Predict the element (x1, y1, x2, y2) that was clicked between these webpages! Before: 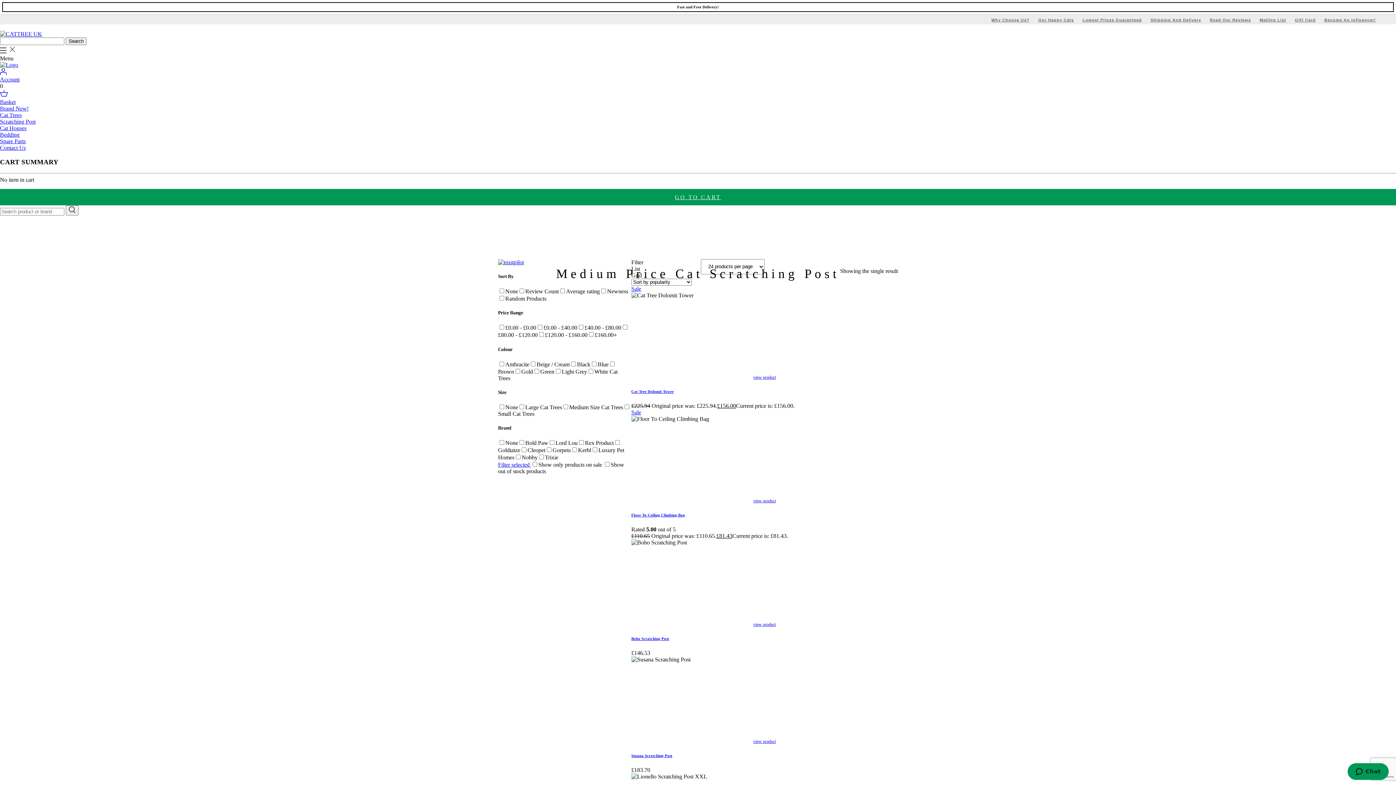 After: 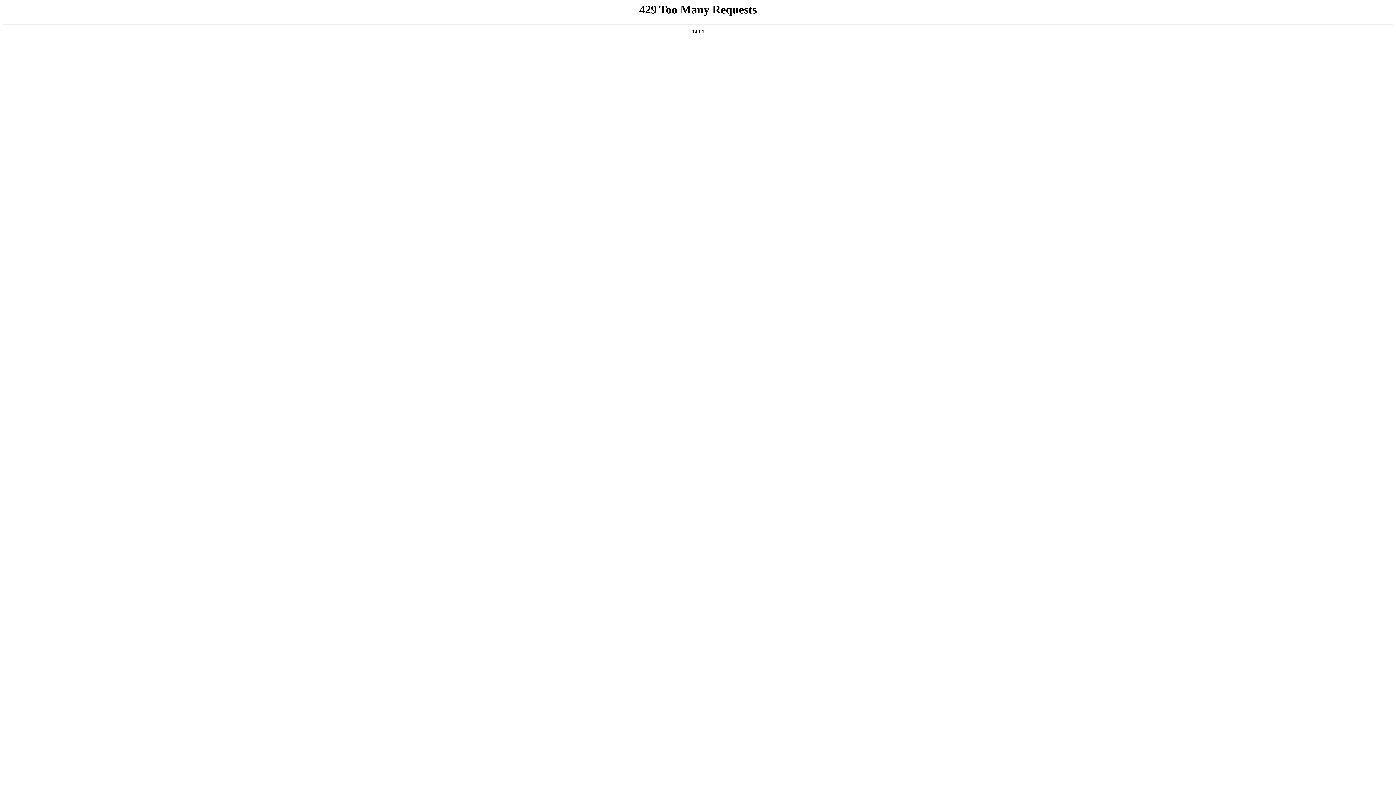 Action: bbox: (0, 105, 28, 111) label: Brand New!